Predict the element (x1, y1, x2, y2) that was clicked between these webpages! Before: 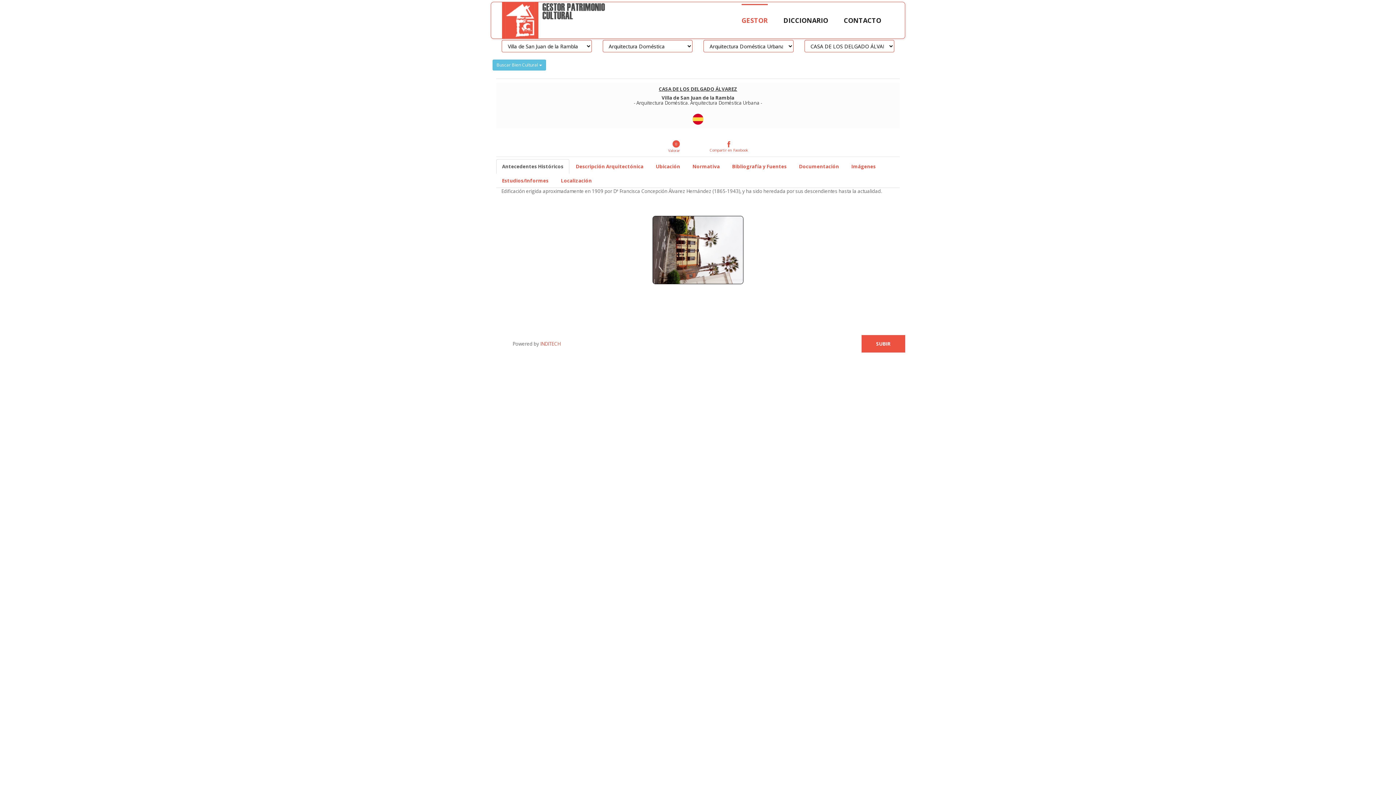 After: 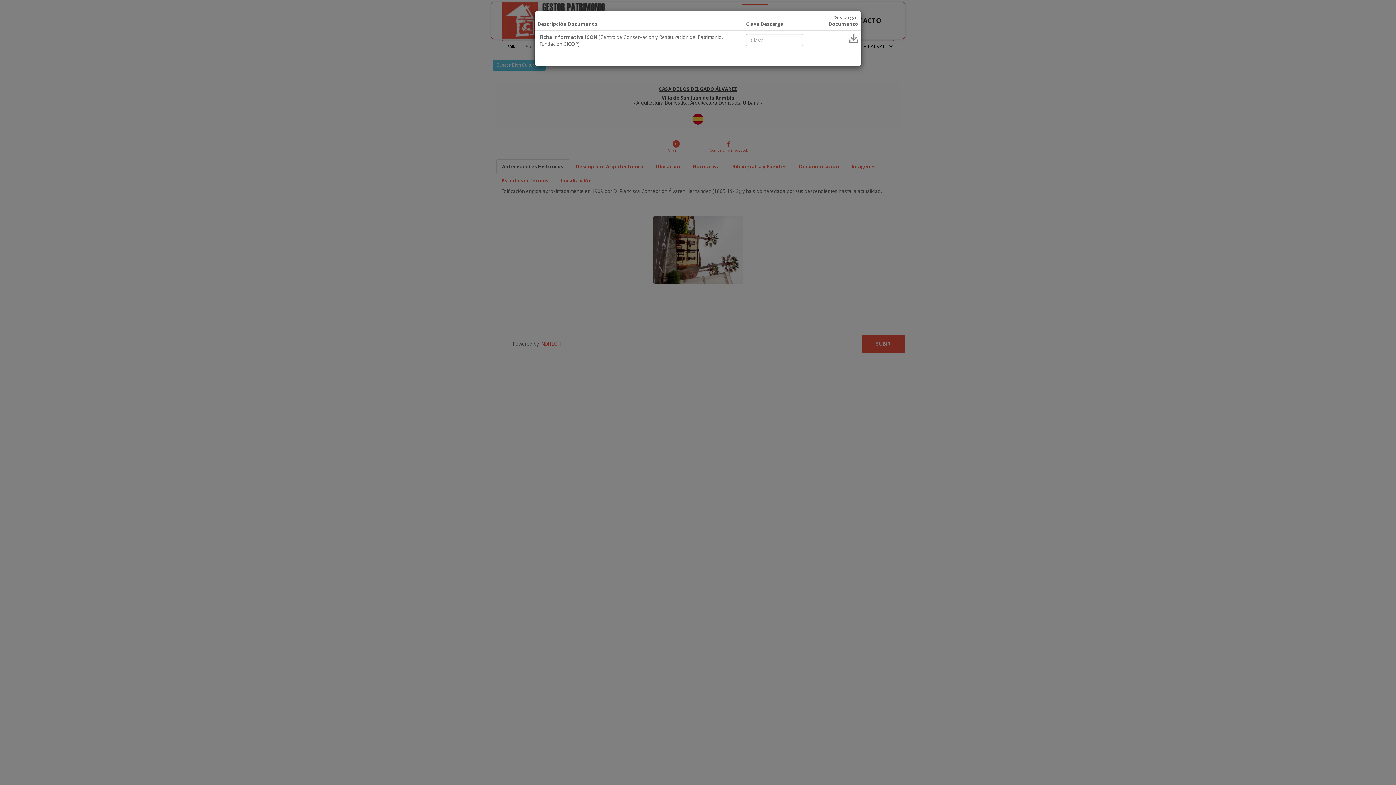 Action: bbox: (496, 173, 554, 188) label: Estudios/Informes